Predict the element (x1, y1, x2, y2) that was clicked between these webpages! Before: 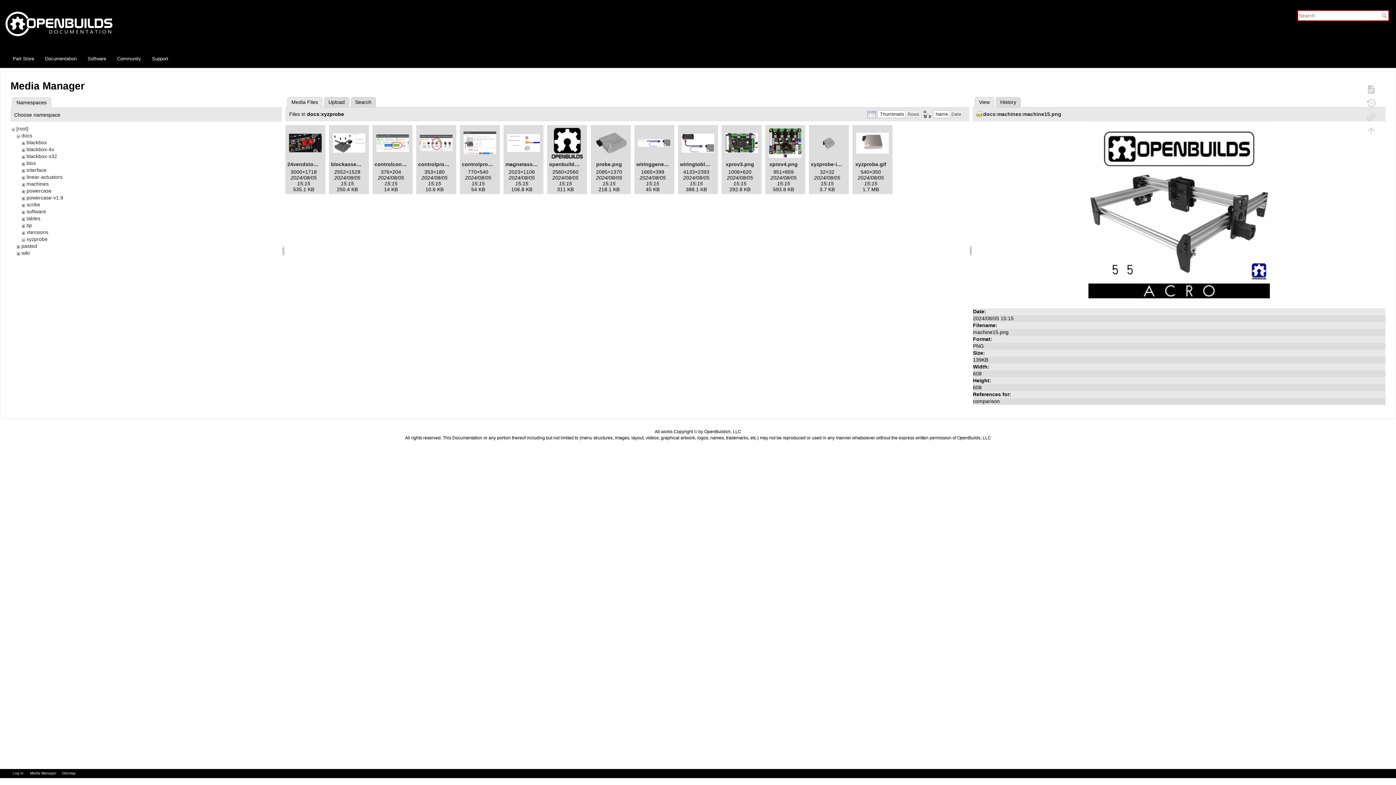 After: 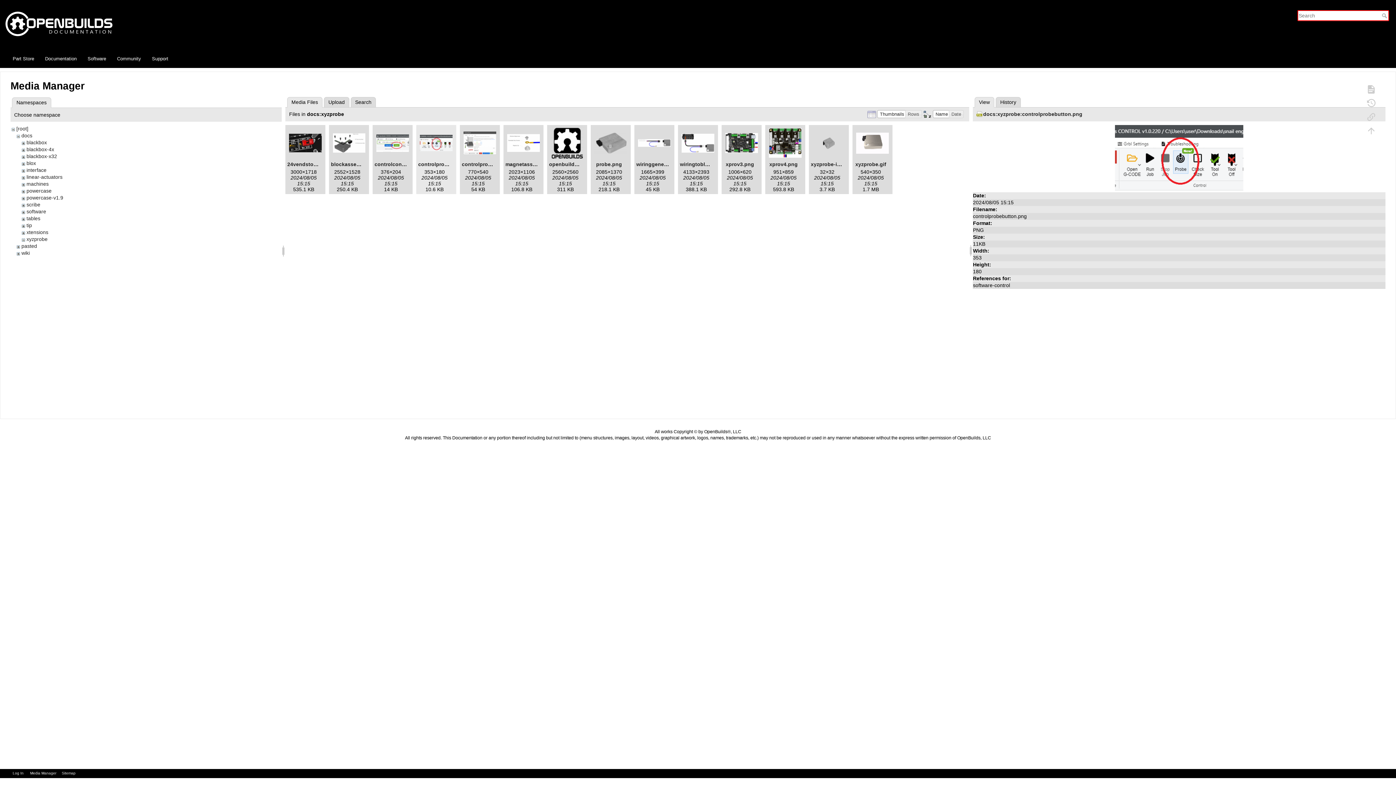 Action: bbox: (418, 126, 454, 159)